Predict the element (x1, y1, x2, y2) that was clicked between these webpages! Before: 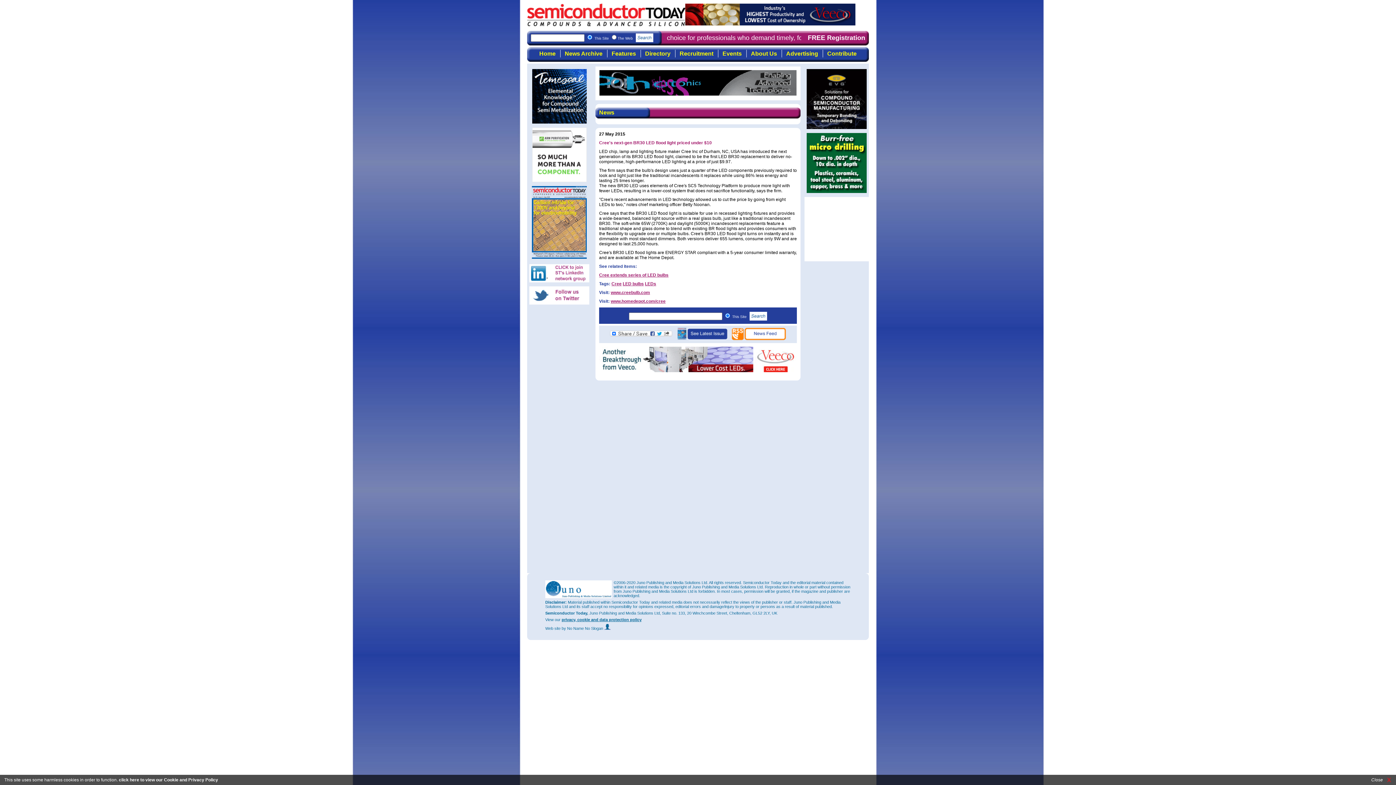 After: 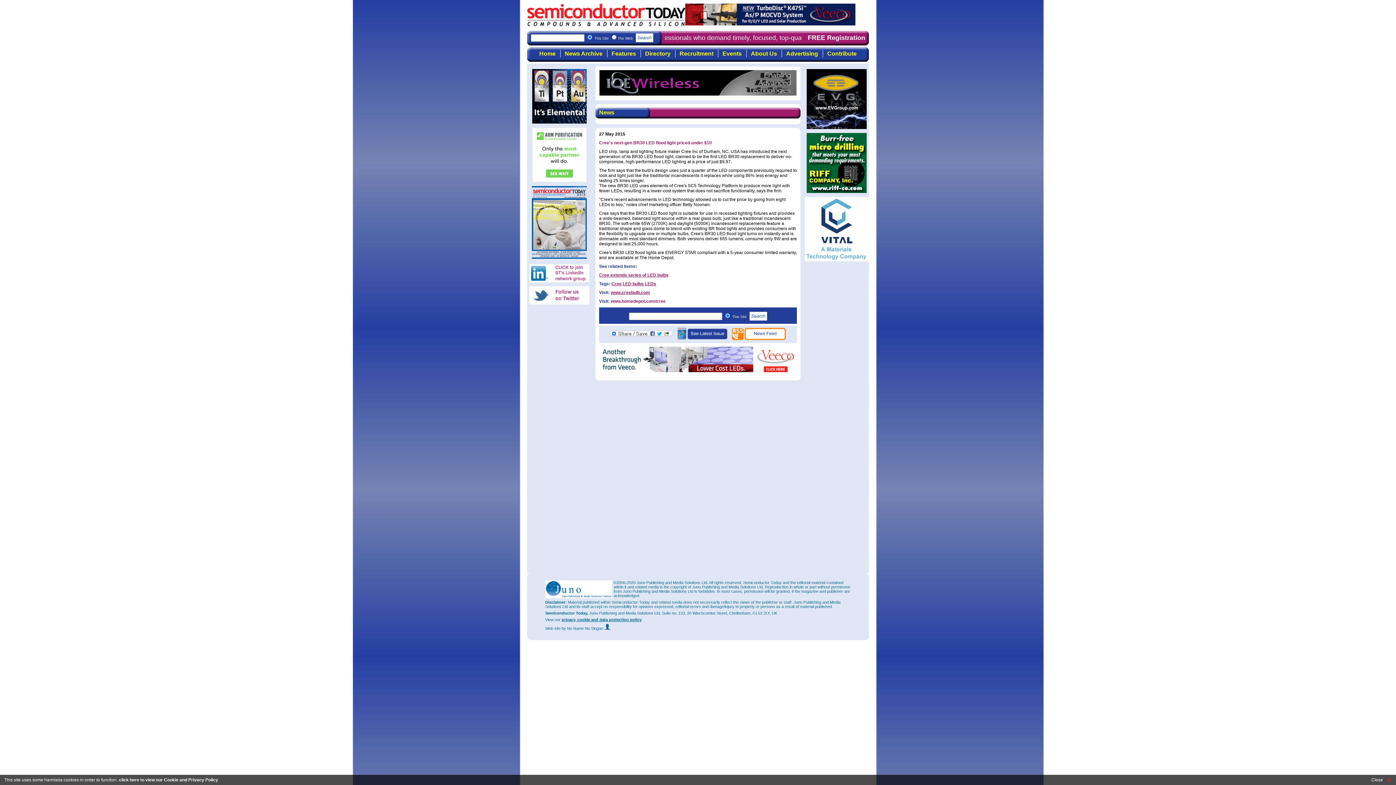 Action: bbox: (610, 298, 665, 304) label: www.homedepot.com/cree